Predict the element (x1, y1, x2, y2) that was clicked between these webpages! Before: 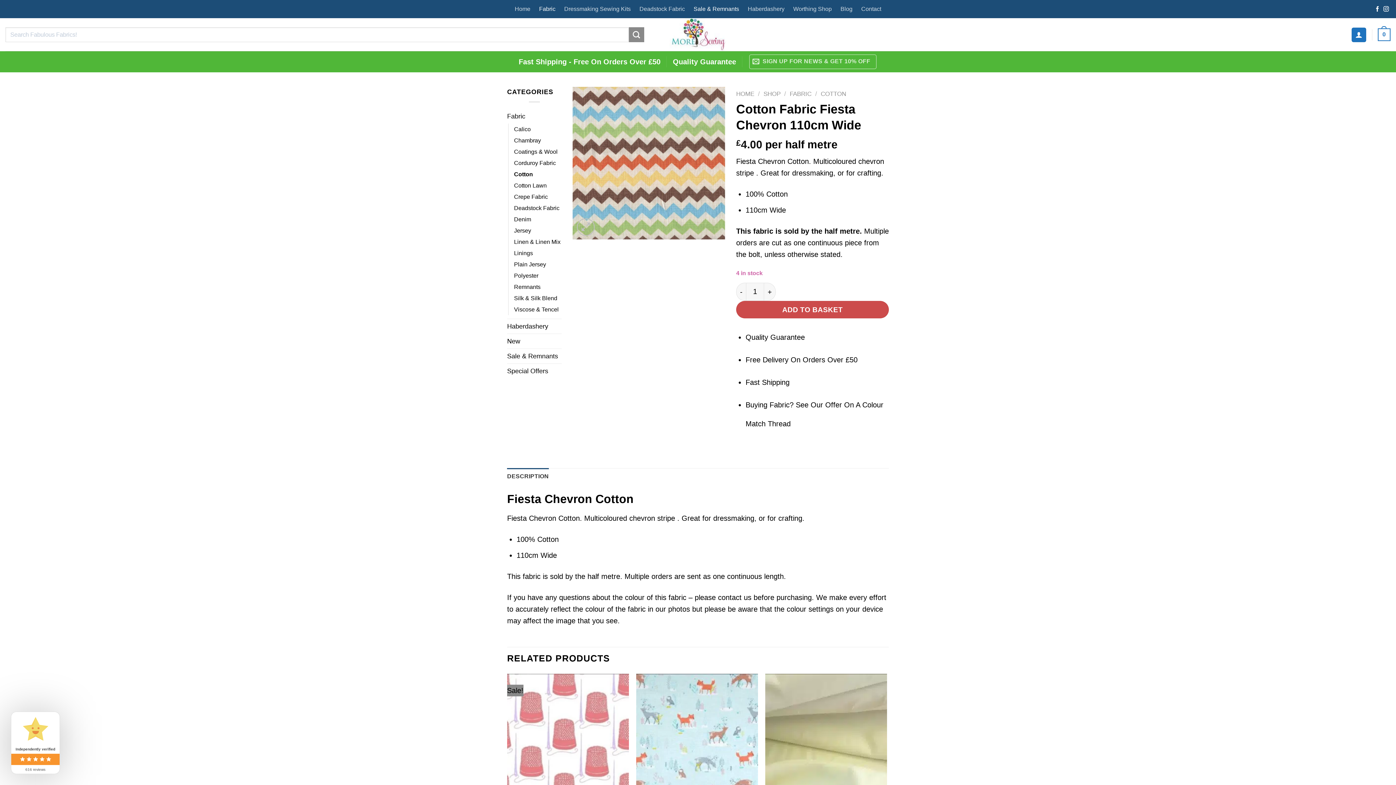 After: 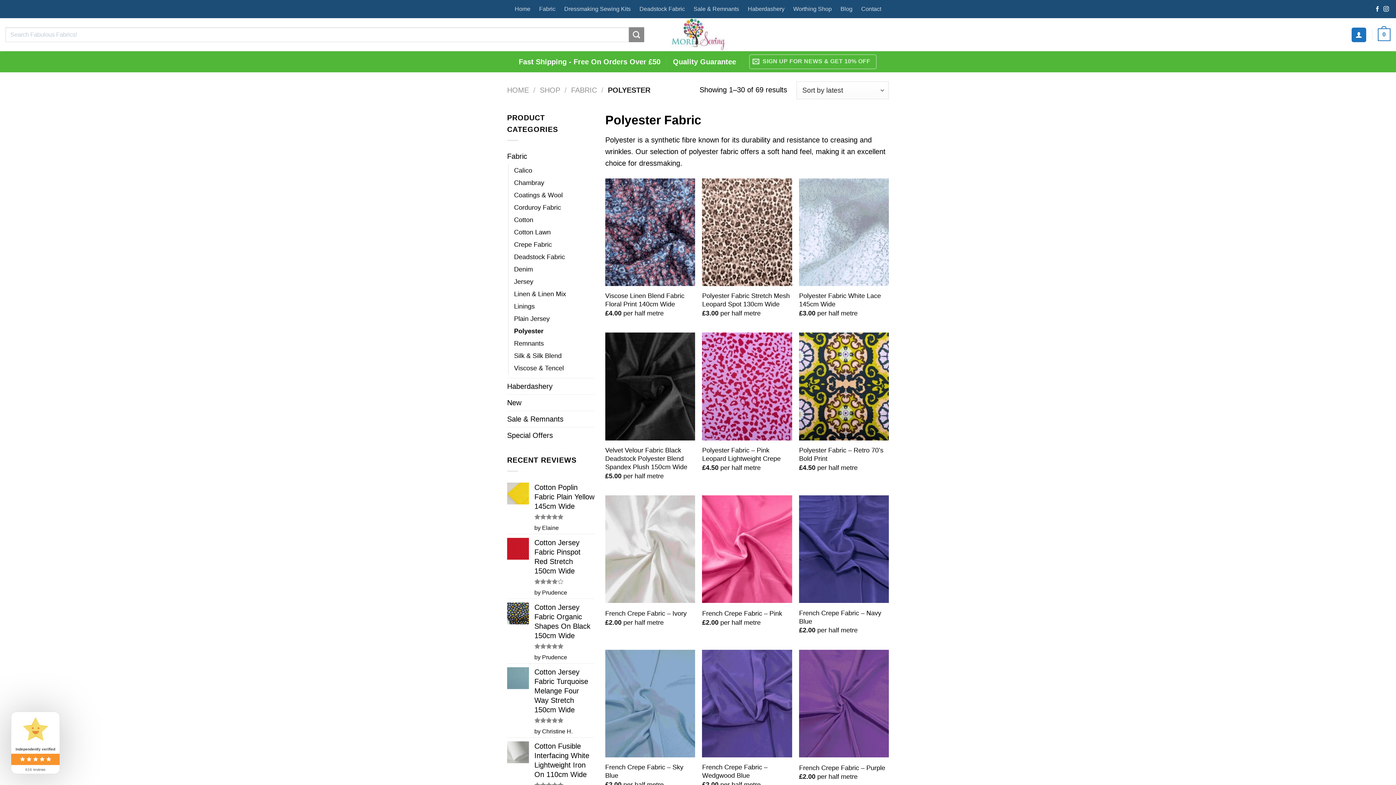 Action: label: Polyester bbox: (514, 270, 538, 281)